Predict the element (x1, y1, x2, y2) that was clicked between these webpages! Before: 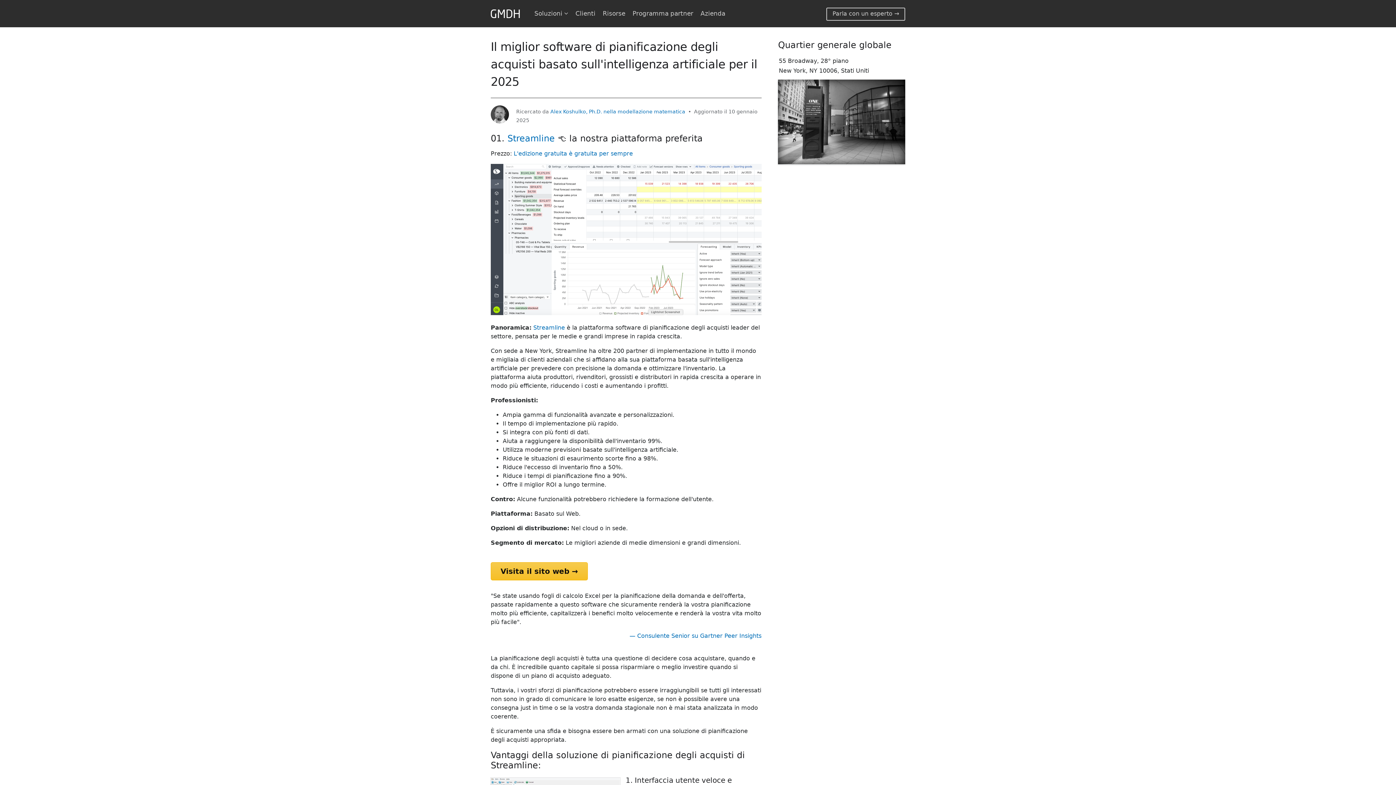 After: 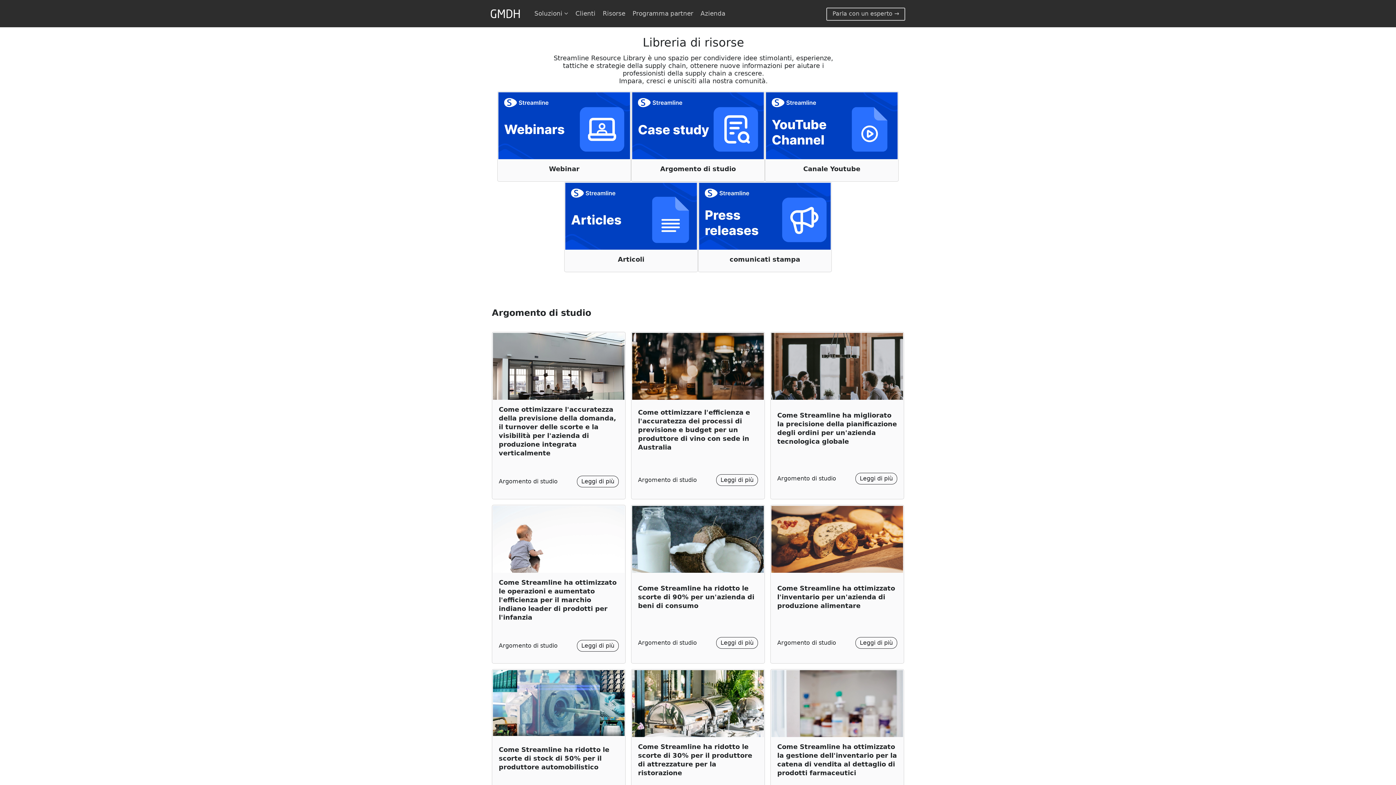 Action: label: Risorse bbox: (602, 9, 625, 17)